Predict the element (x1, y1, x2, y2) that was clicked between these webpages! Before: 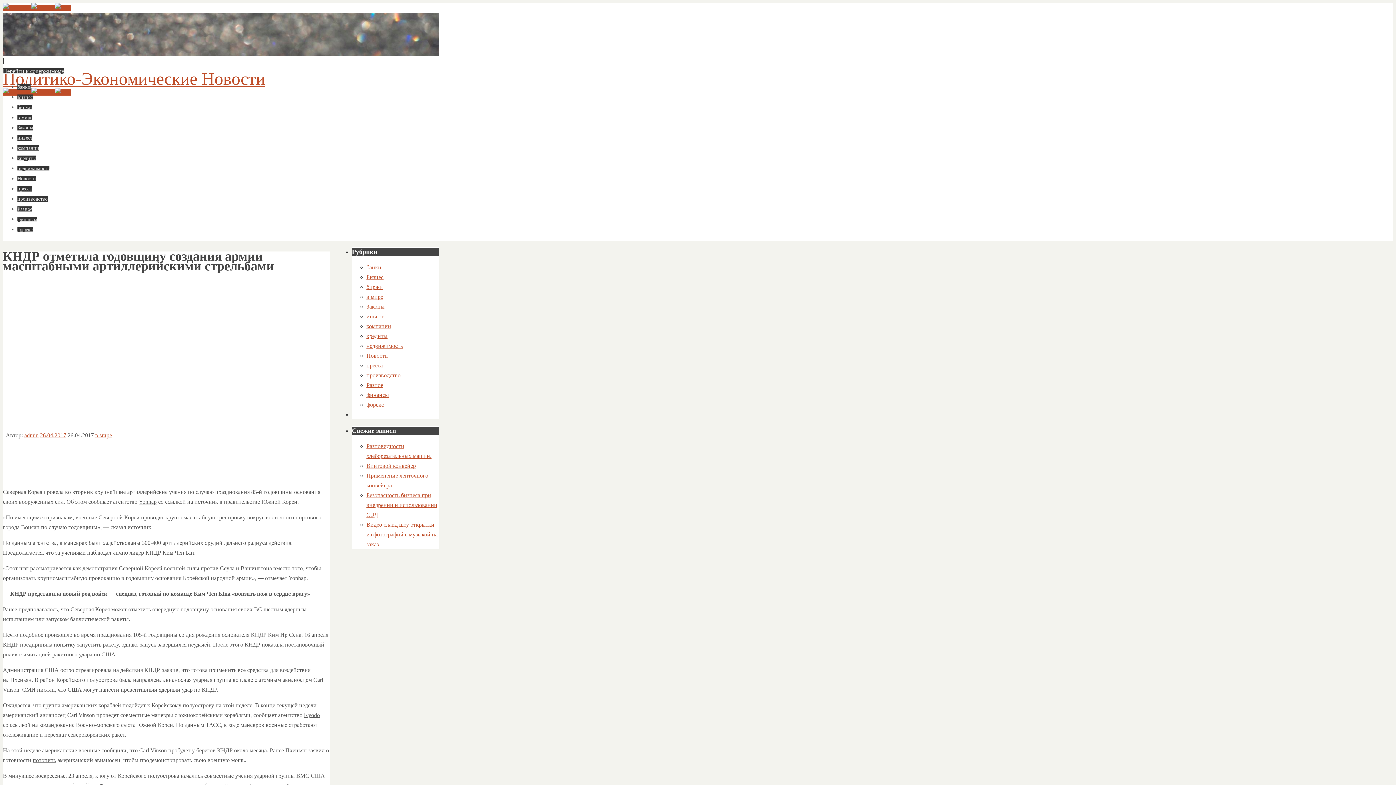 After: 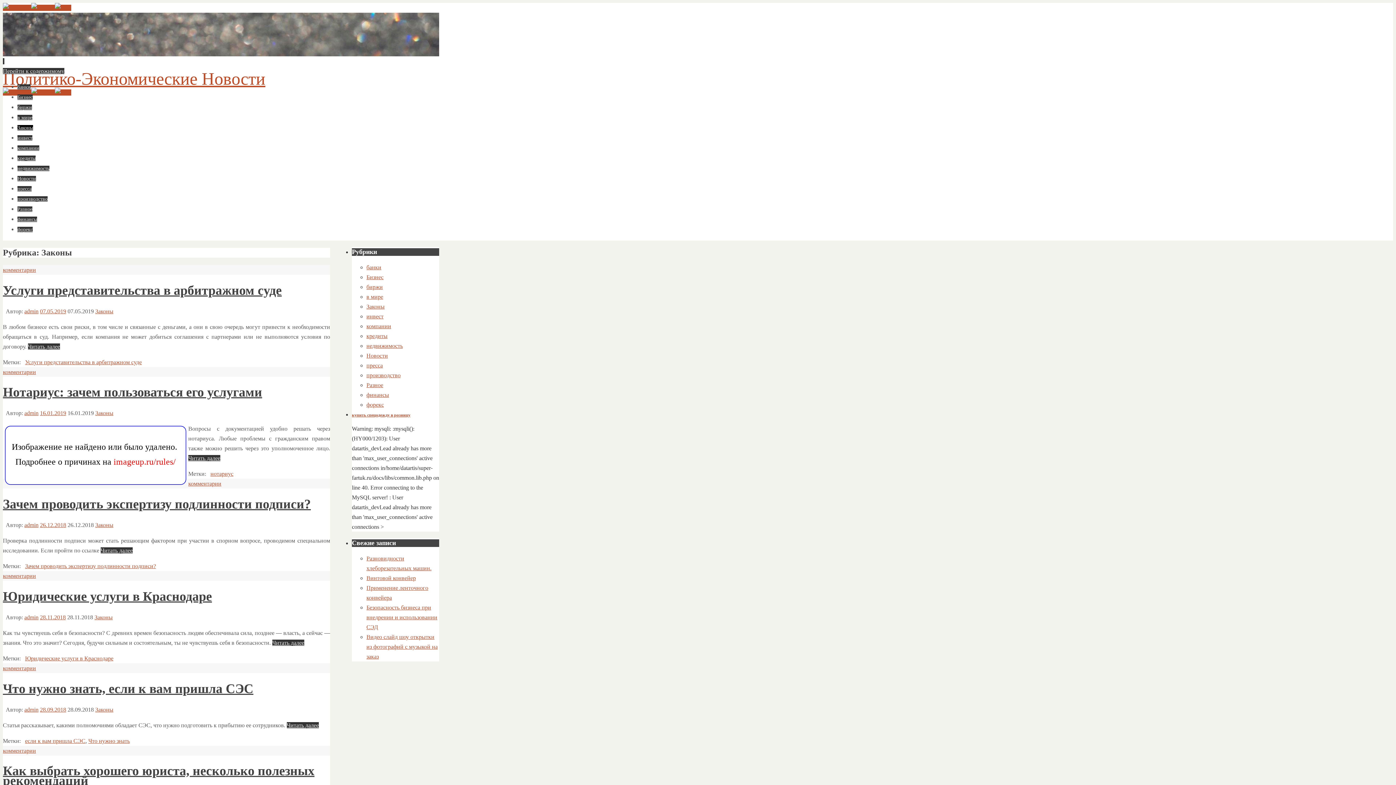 Action: label: Законы bbox: (17, 125, 33, 130)